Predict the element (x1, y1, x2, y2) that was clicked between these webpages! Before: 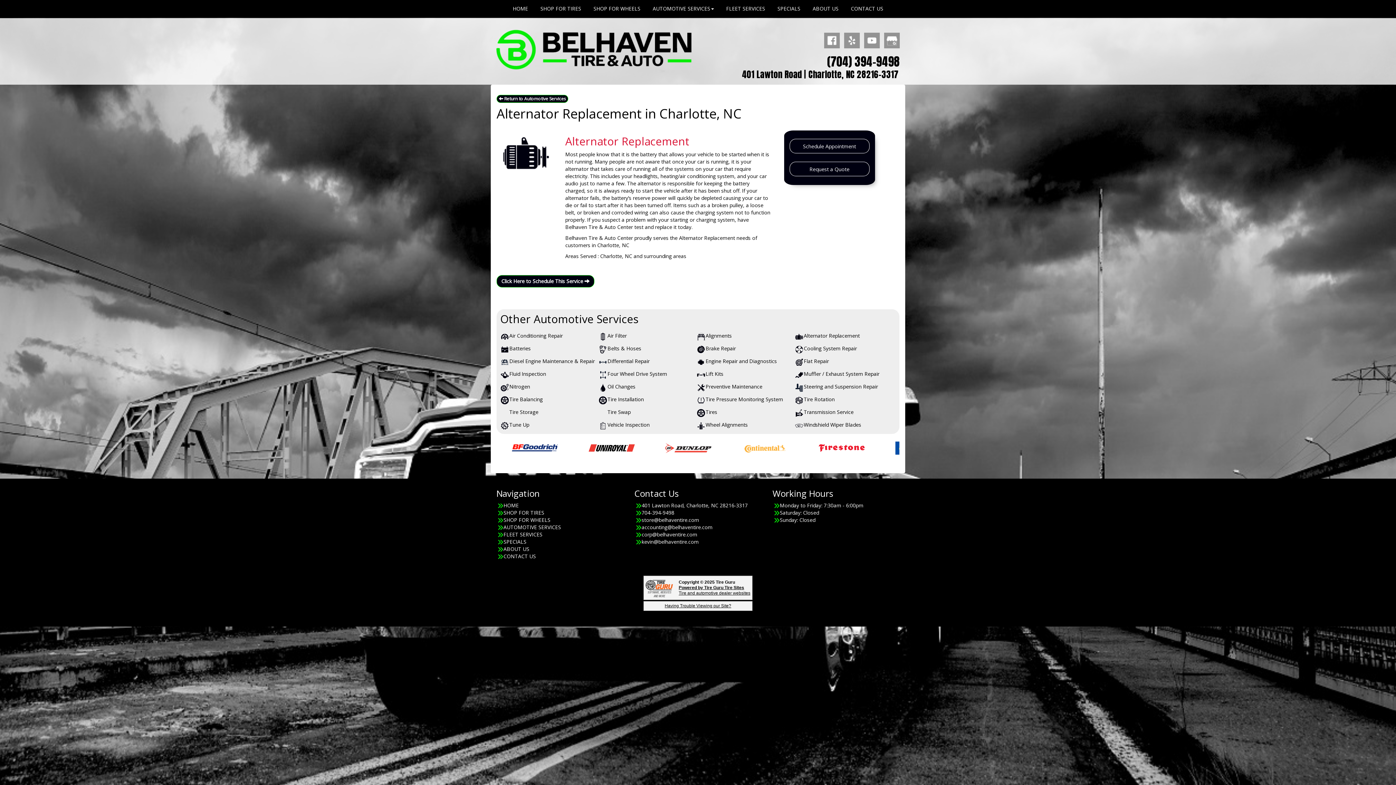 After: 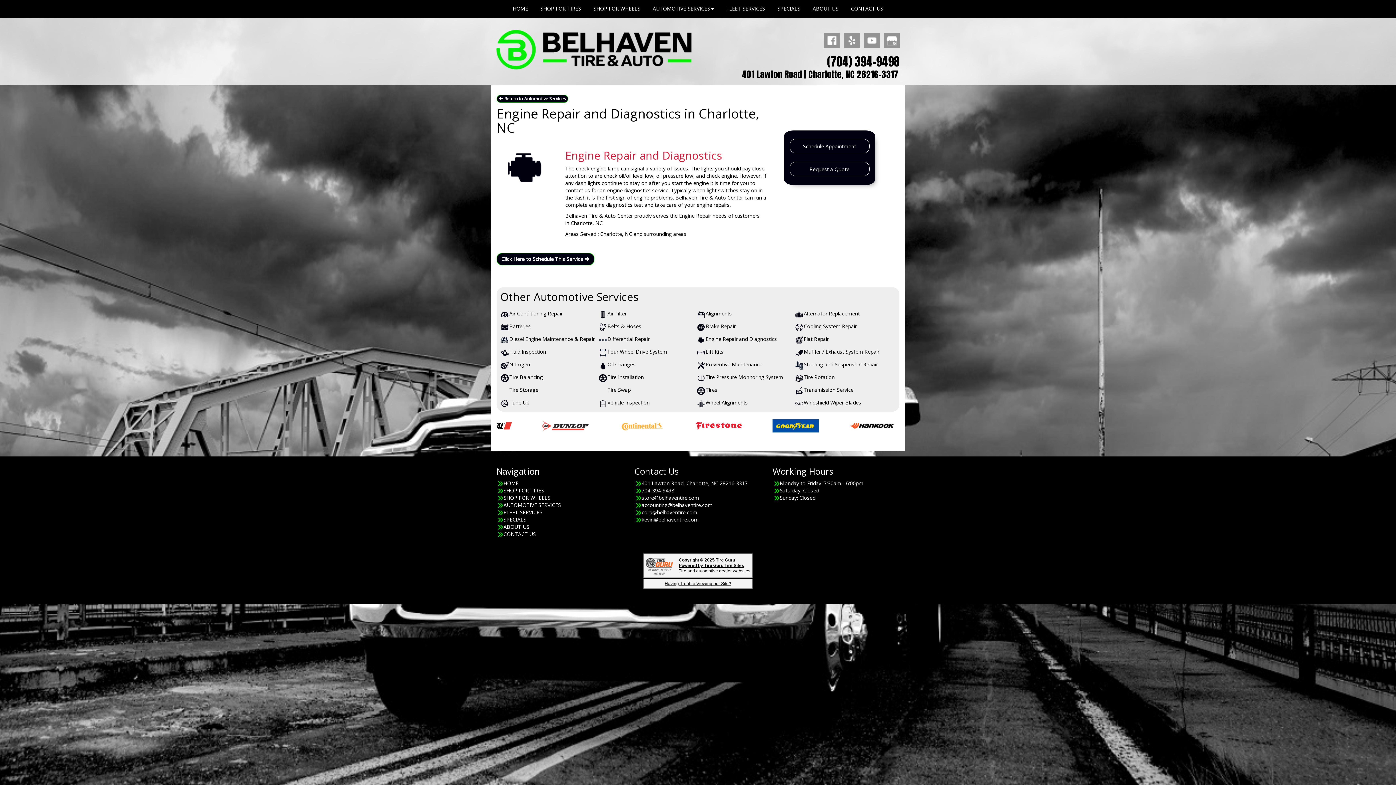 Action: bbox: (705, 357, 794, 366) label: Engine Repair and Diagnostics